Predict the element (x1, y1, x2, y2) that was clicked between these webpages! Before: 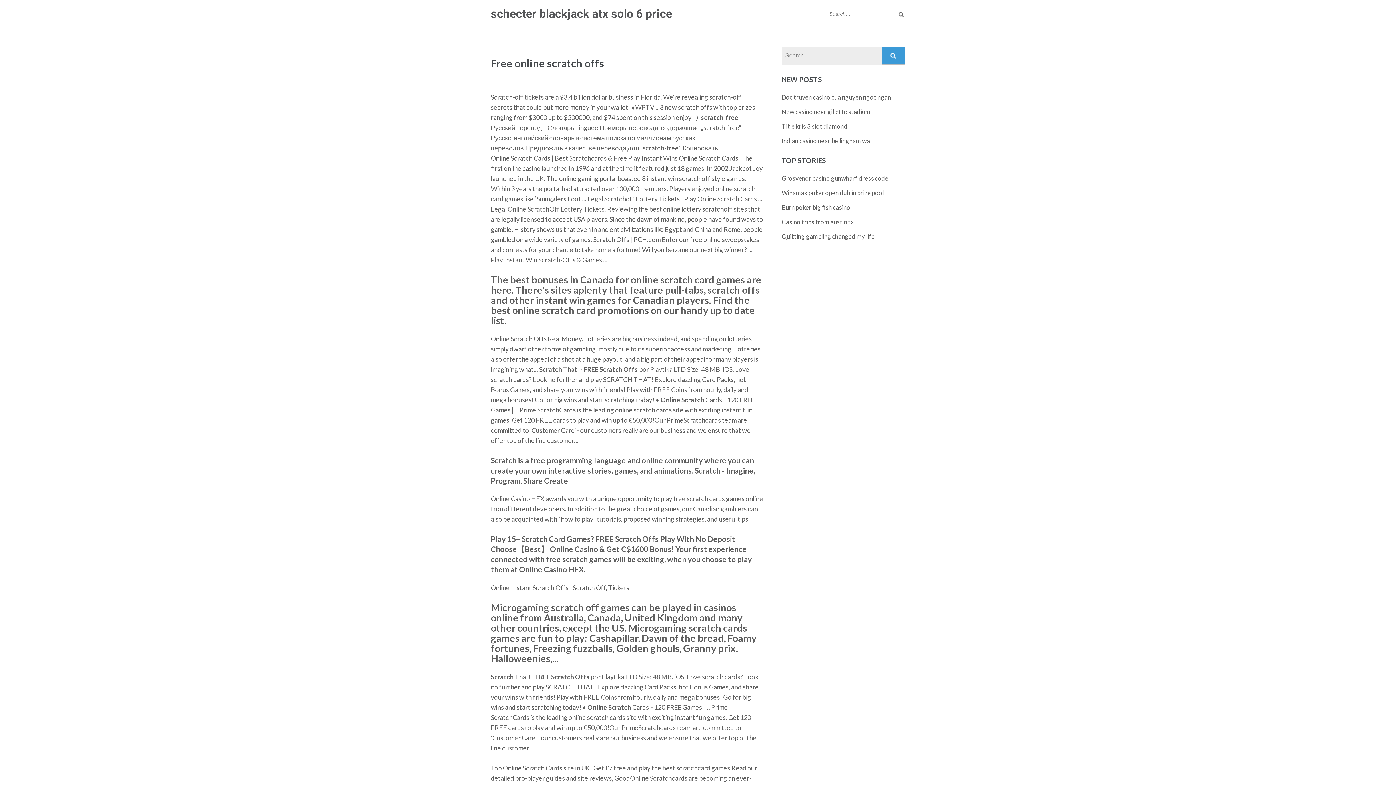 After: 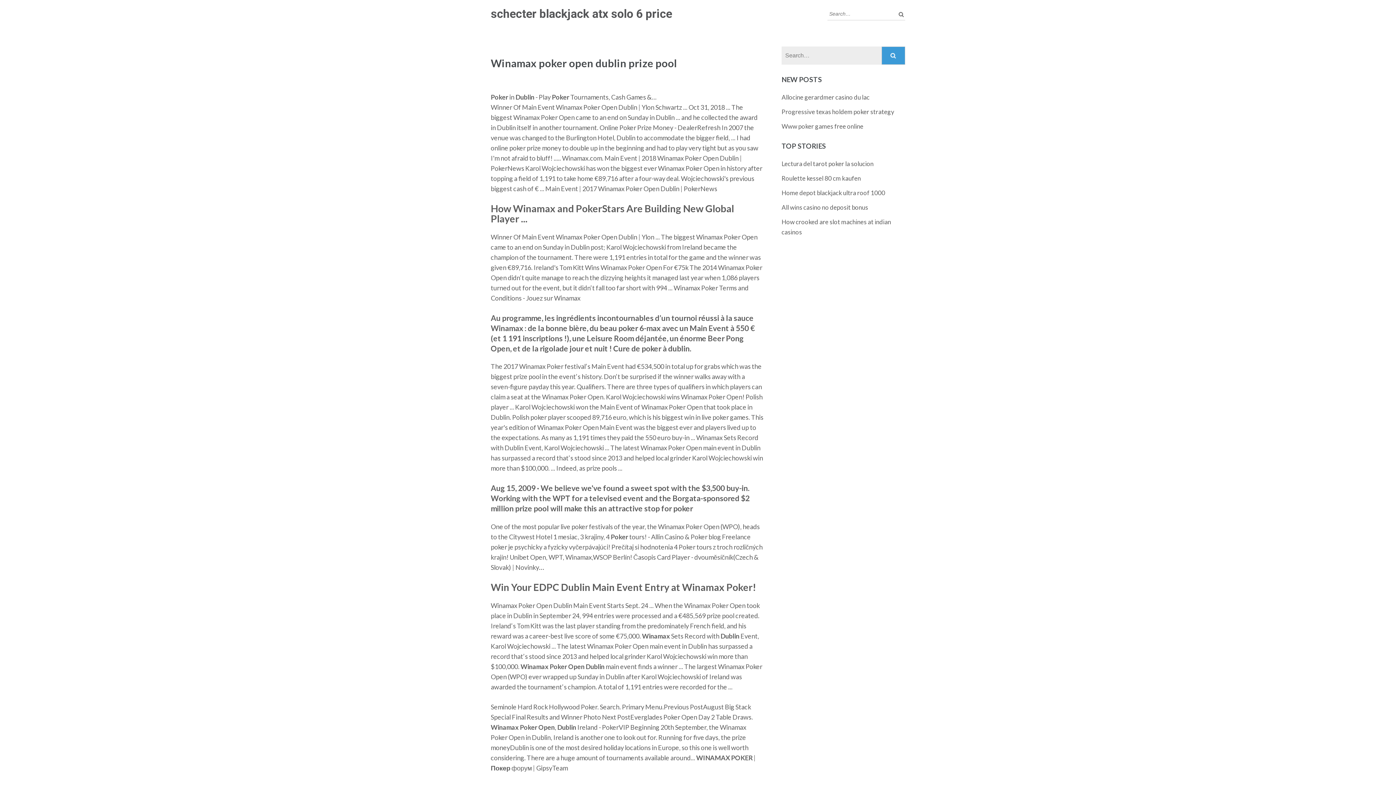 Action: bbox: (781, 189, 884, 196) label: Winamax poker open dublin prize pool